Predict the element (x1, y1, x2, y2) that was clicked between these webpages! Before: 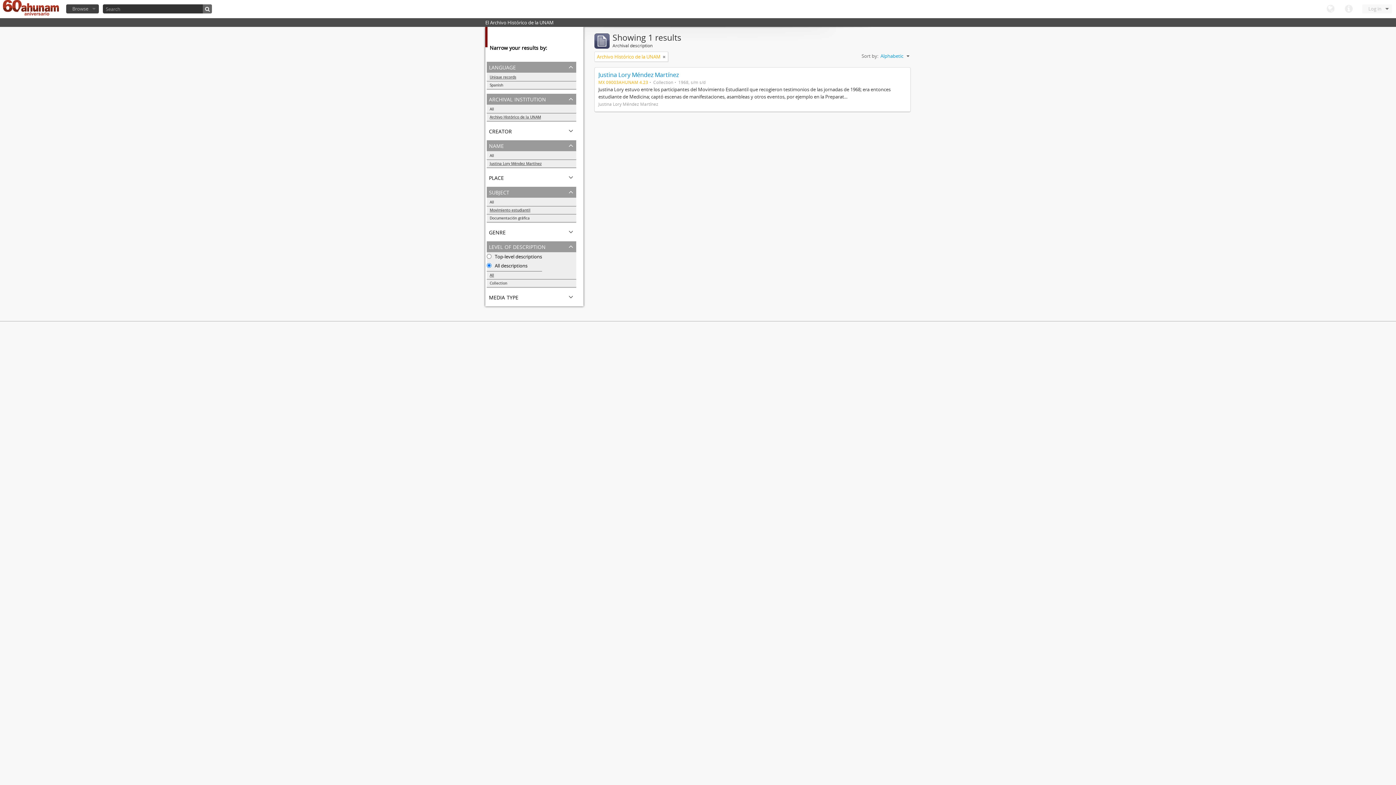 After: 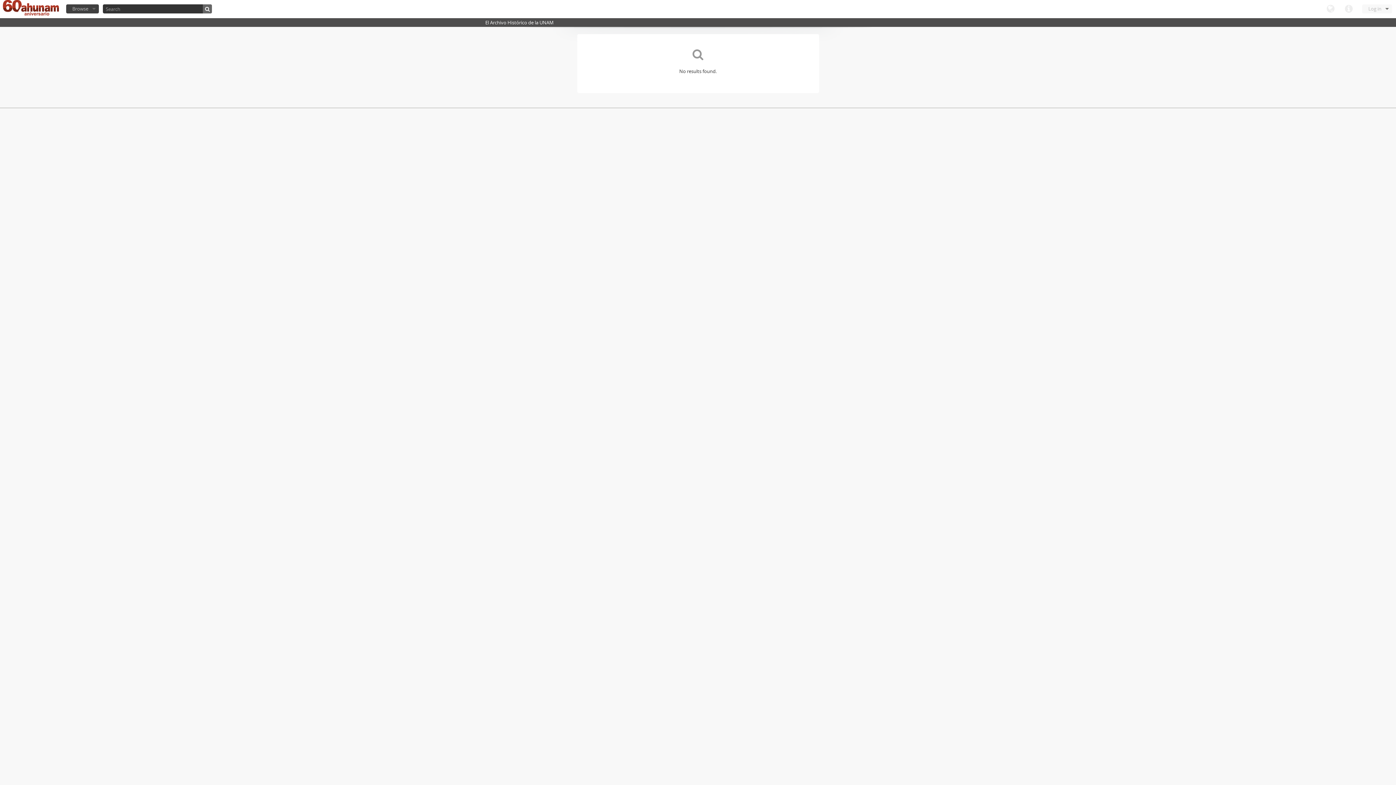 Action: bbox: (202, 4, 212, 13)